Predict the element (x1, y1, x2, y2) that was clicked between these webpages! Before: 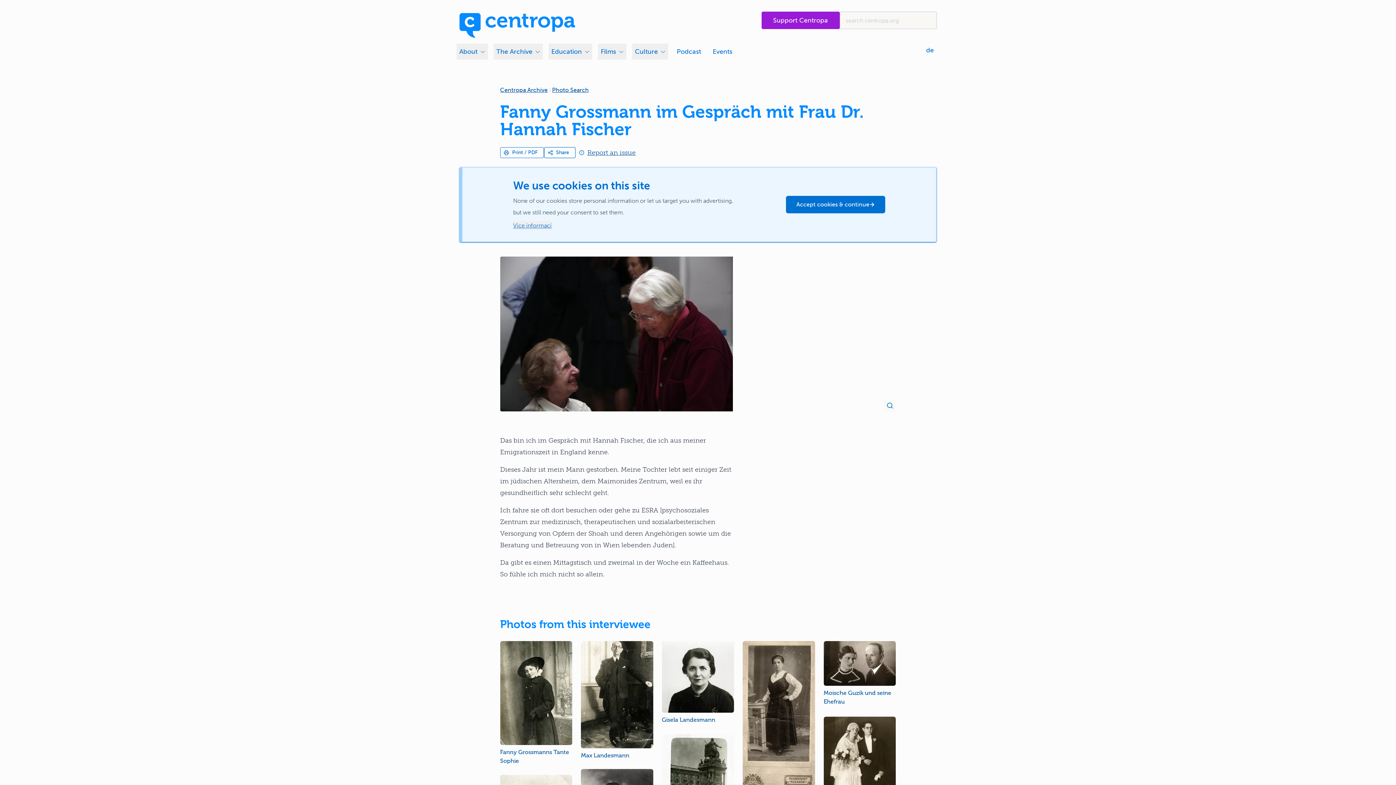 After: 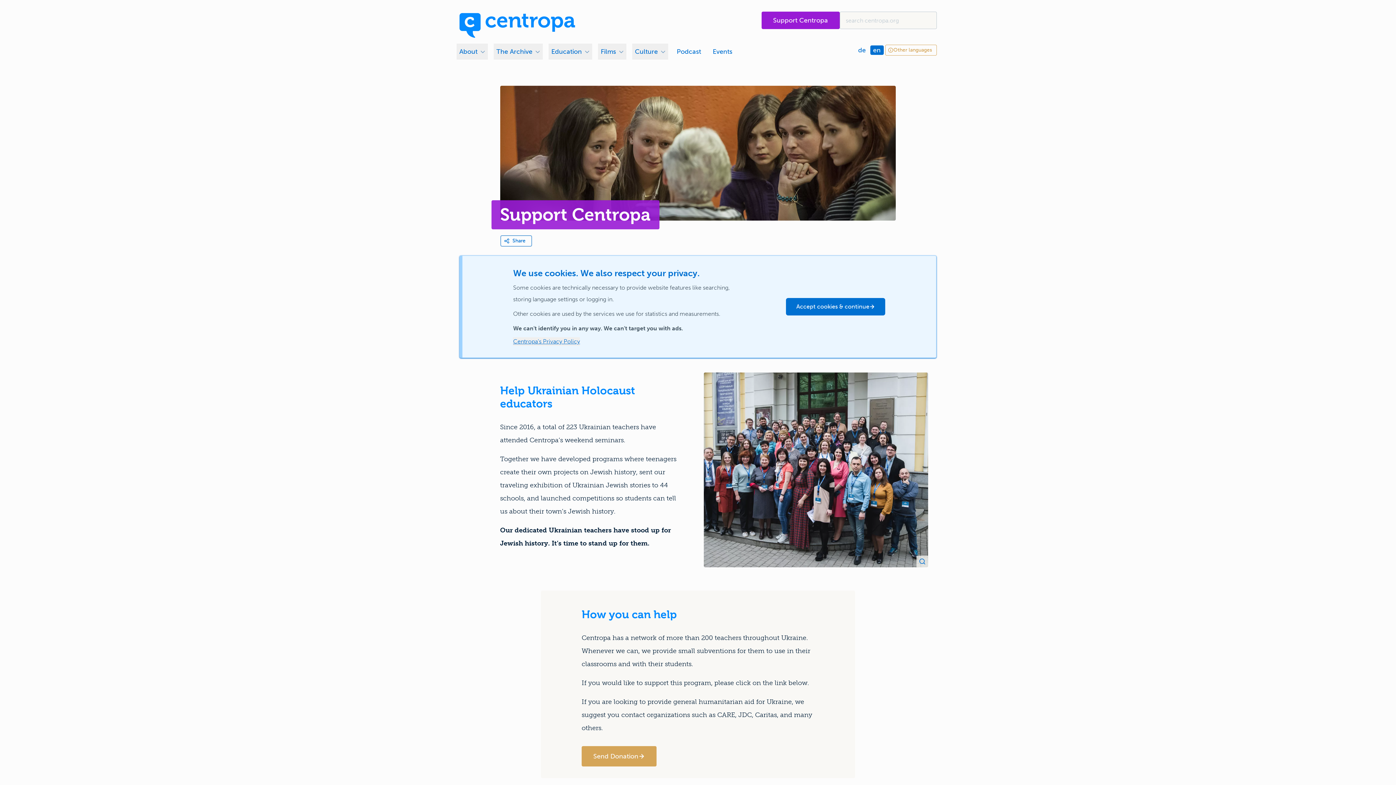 Action: label: Support Centropa bbox: (761, 11, 839, 29)